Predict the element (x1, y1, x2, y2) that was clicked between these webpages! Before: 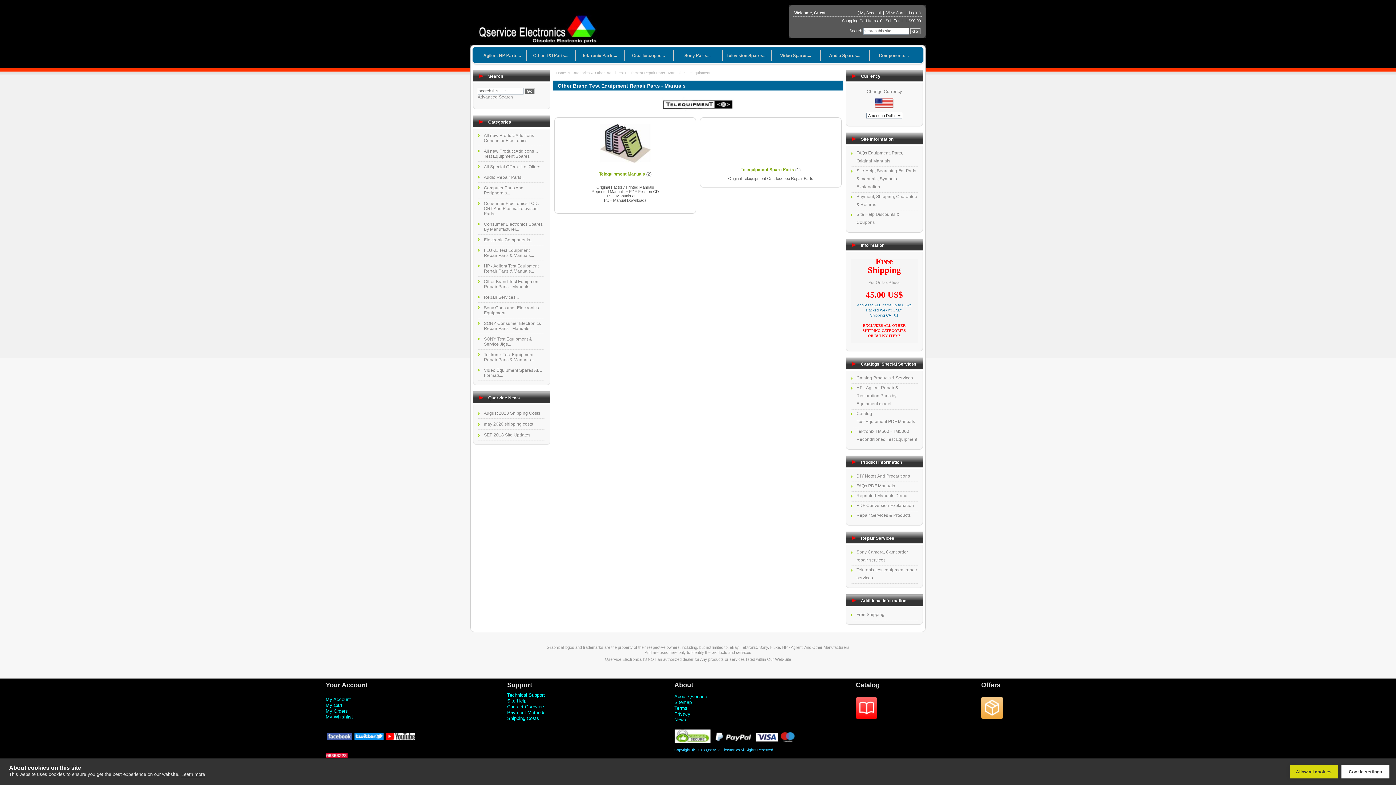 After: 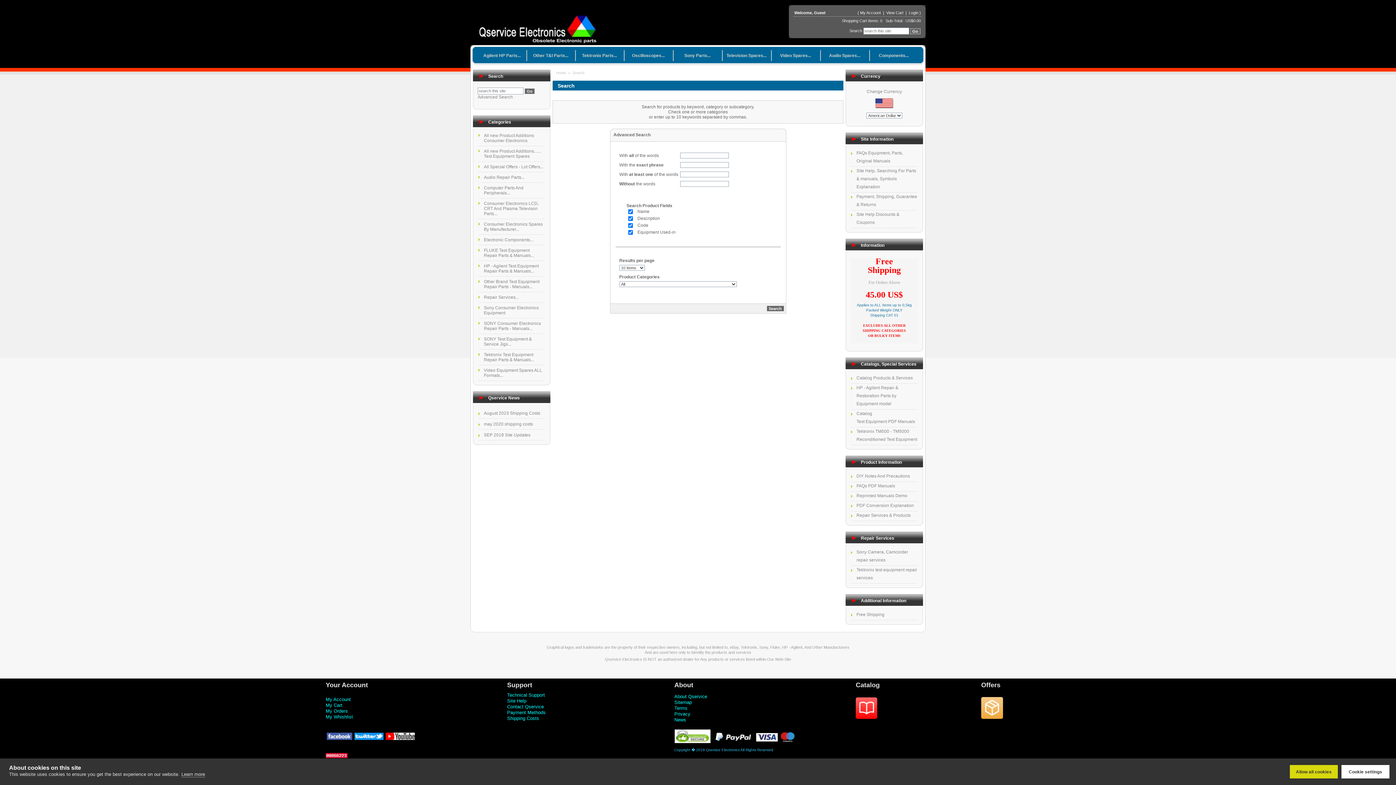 Action: label: Advanced Search bbox: (477, 94, 513, 99)